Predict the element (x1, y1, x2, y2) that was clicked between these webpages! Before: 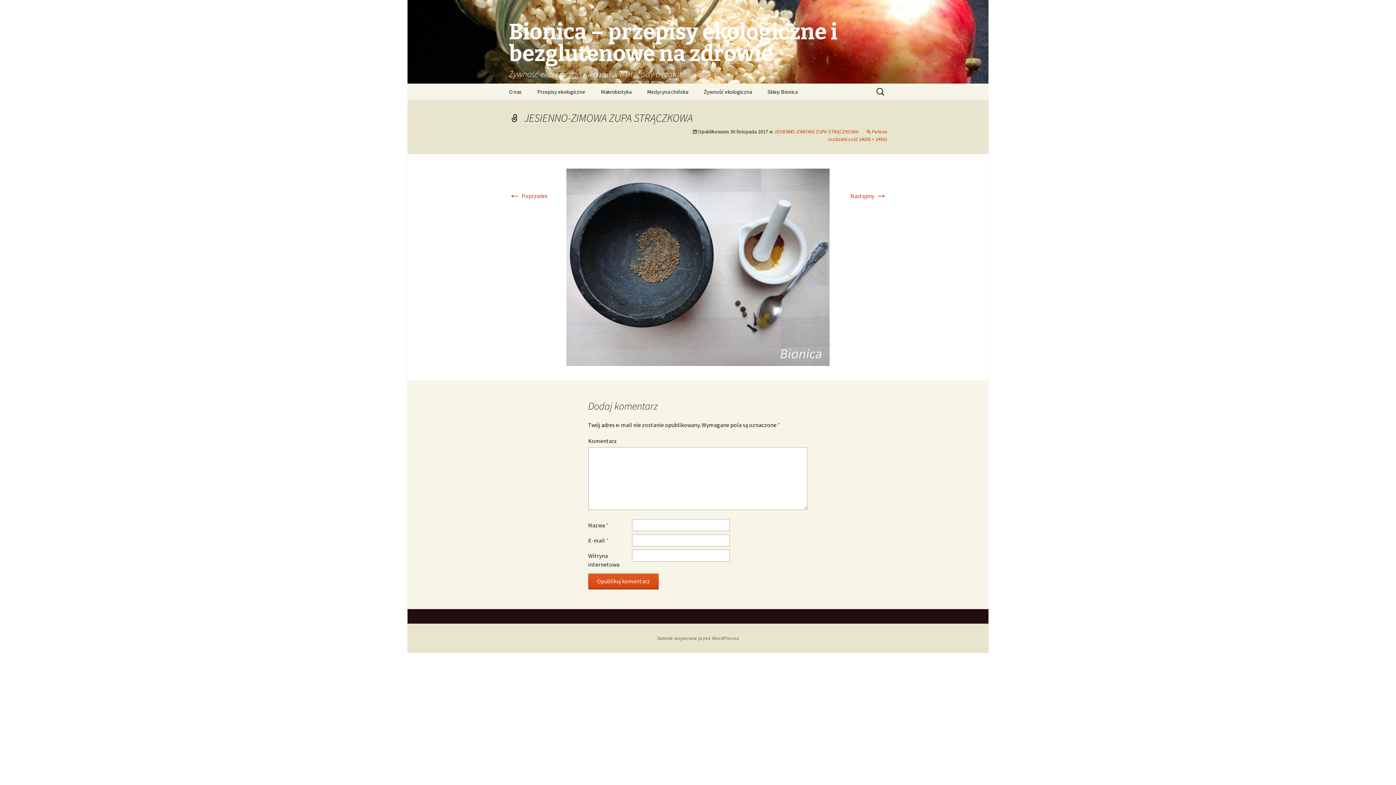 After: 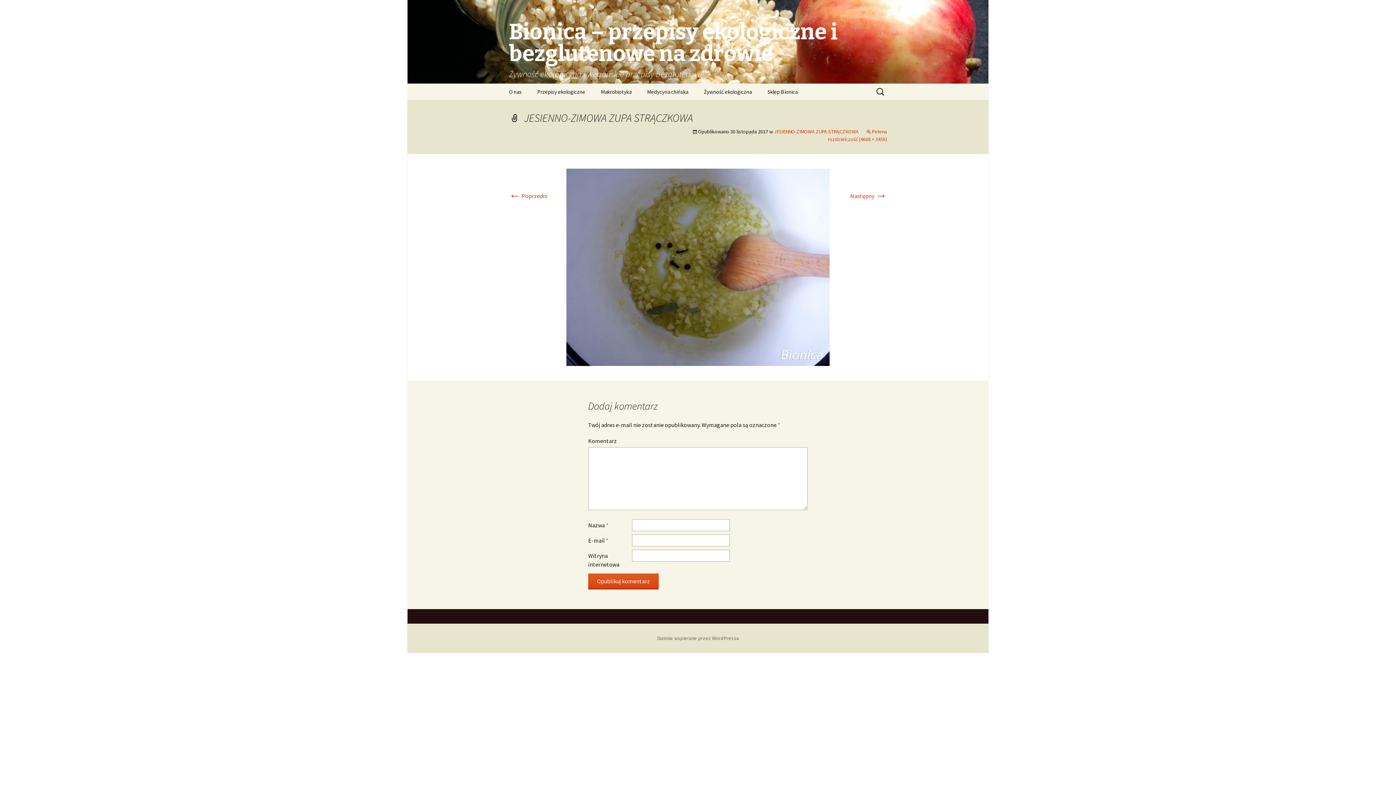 Action: label: Następny → bbox: (850, 192, 887, 199)